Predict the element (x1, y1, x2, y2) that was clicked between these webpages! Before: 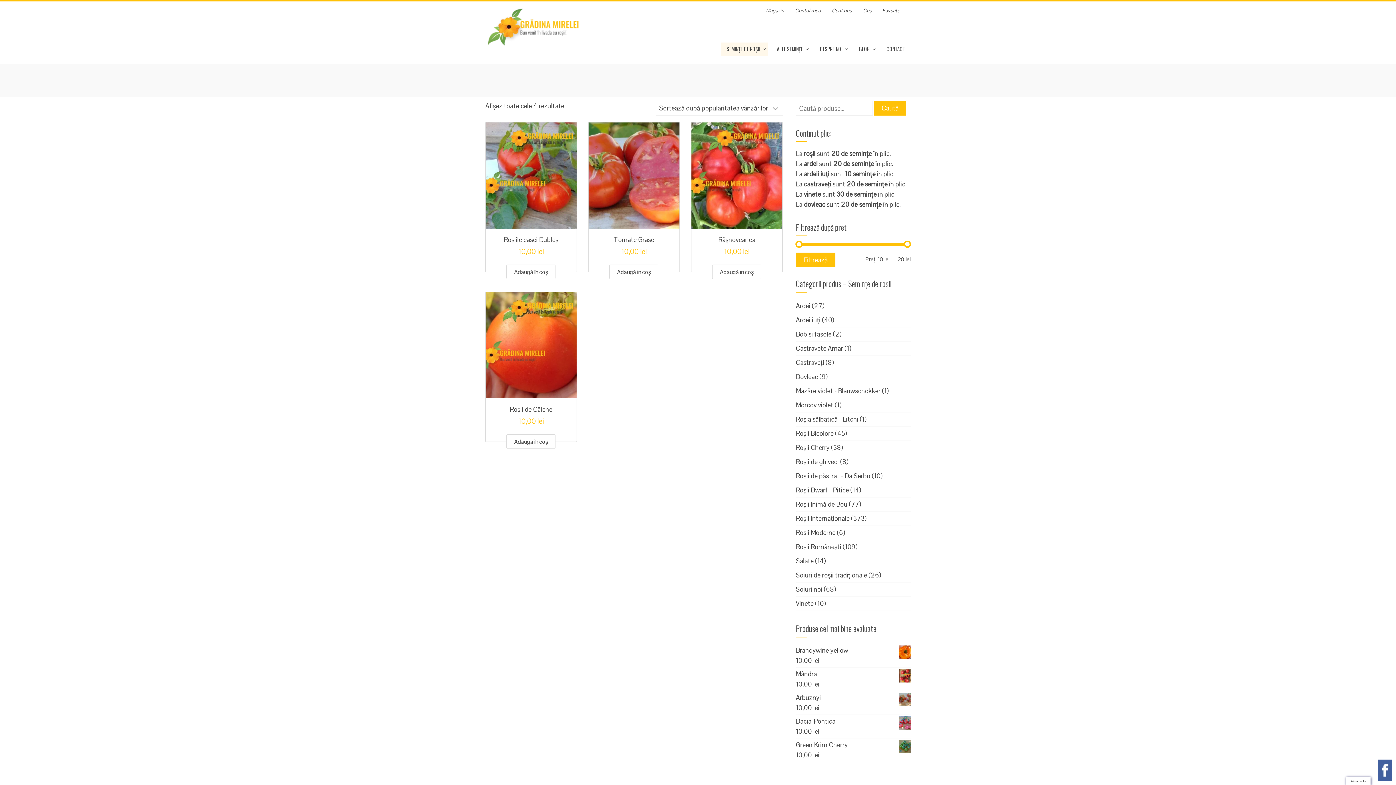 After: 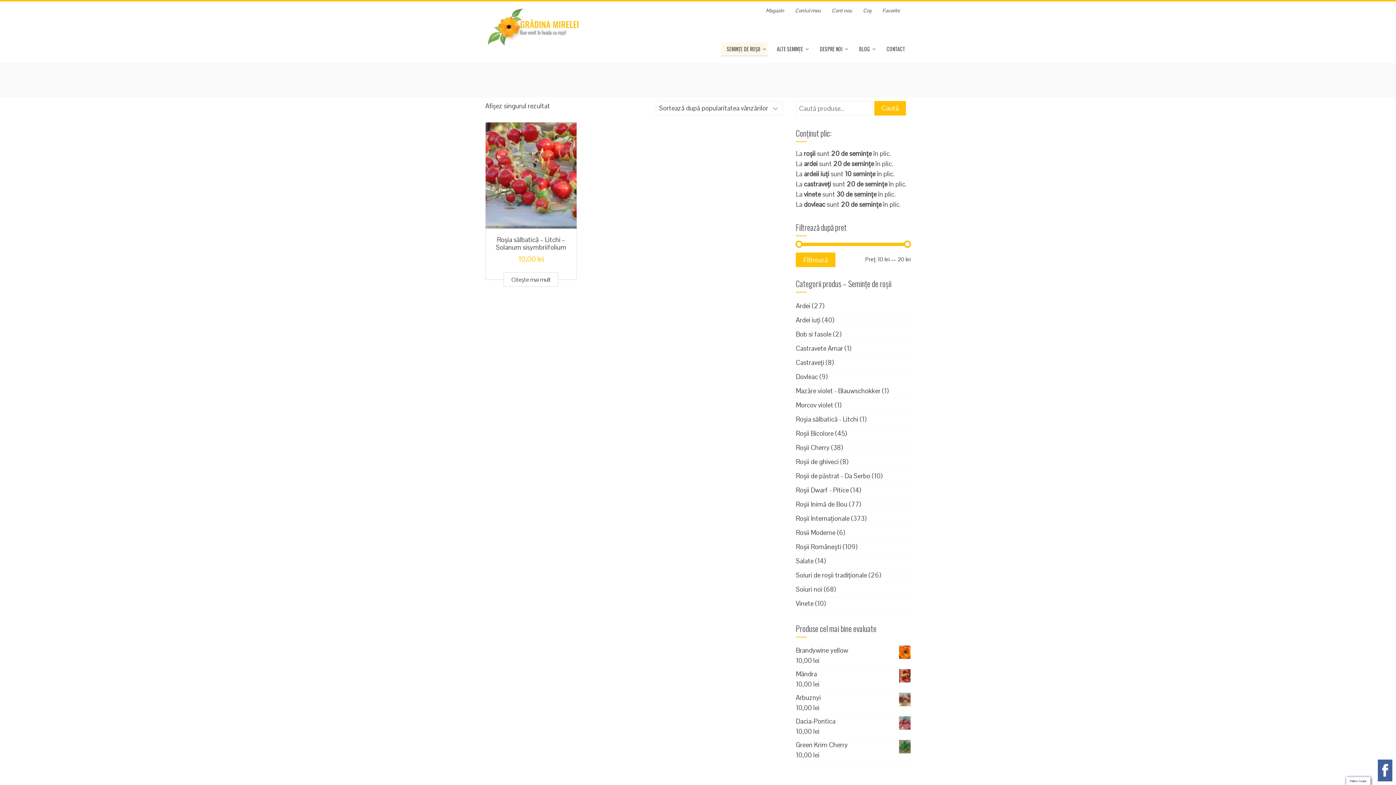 Action: bbox: (796, 415, 858, 423) label: Roșia sălbatică - Litchi